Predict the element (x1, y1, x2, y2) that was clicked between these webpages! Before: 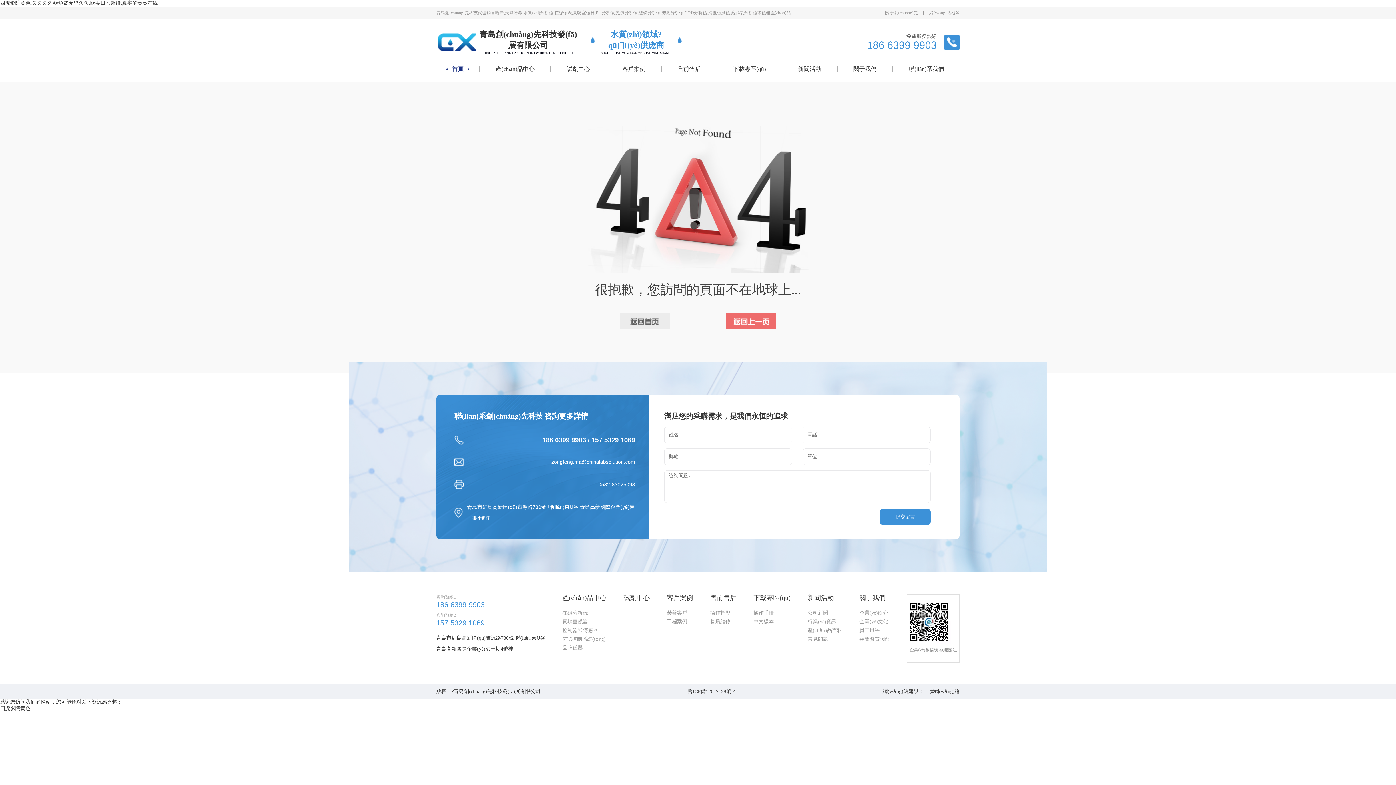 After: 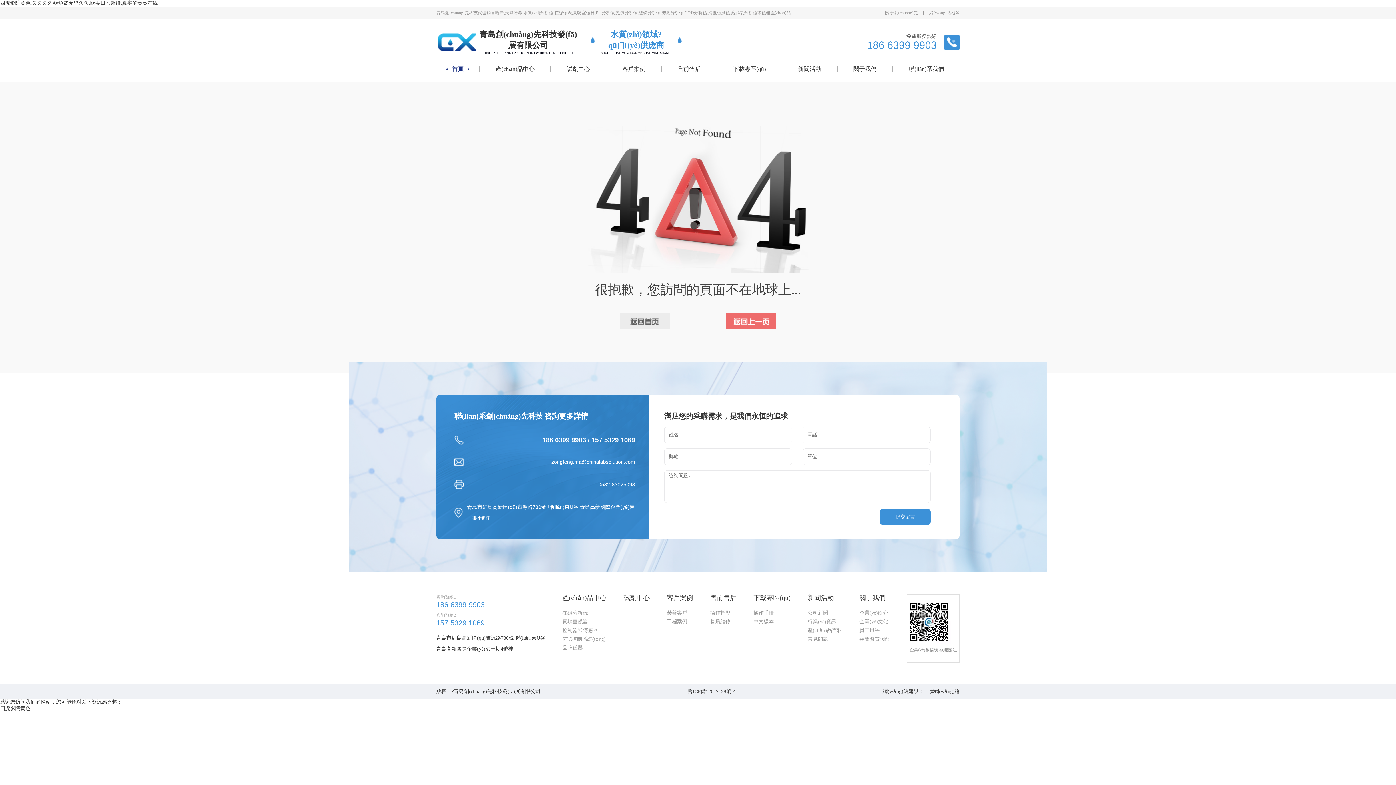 Action: bbox: (620, 313, 669, 329)